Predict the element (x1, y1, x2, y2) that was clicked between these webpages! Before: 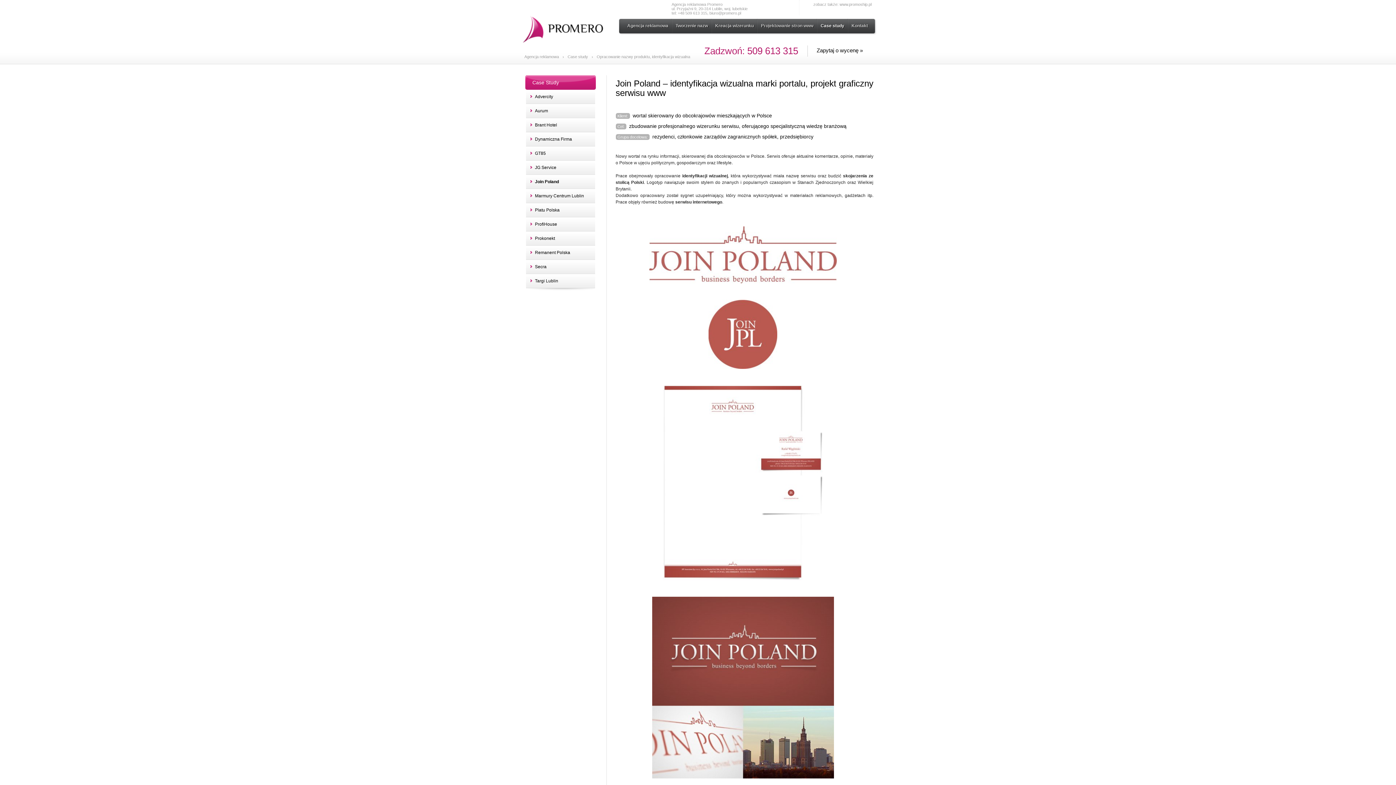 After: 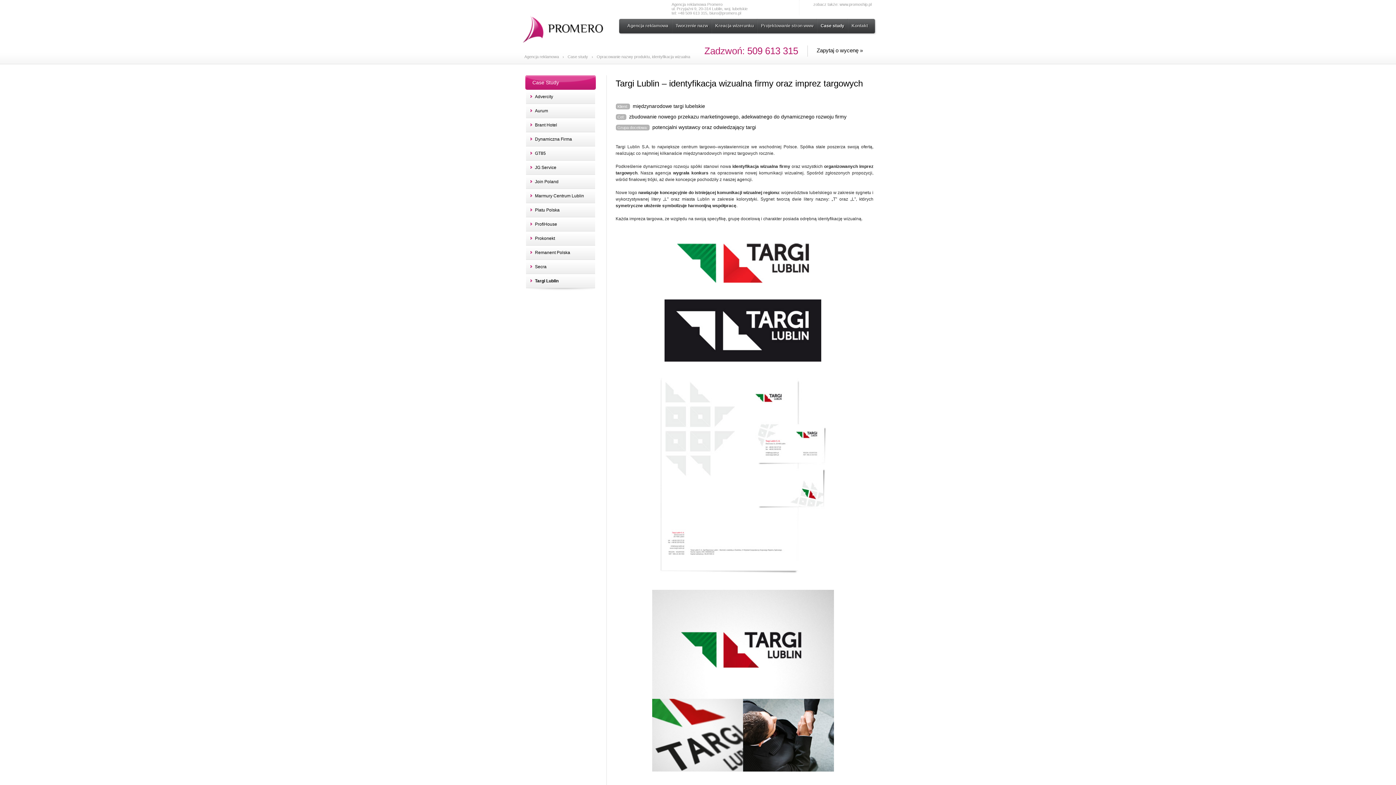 Action: bbox: (526, 274, 595, 288) label: Targi Lublin